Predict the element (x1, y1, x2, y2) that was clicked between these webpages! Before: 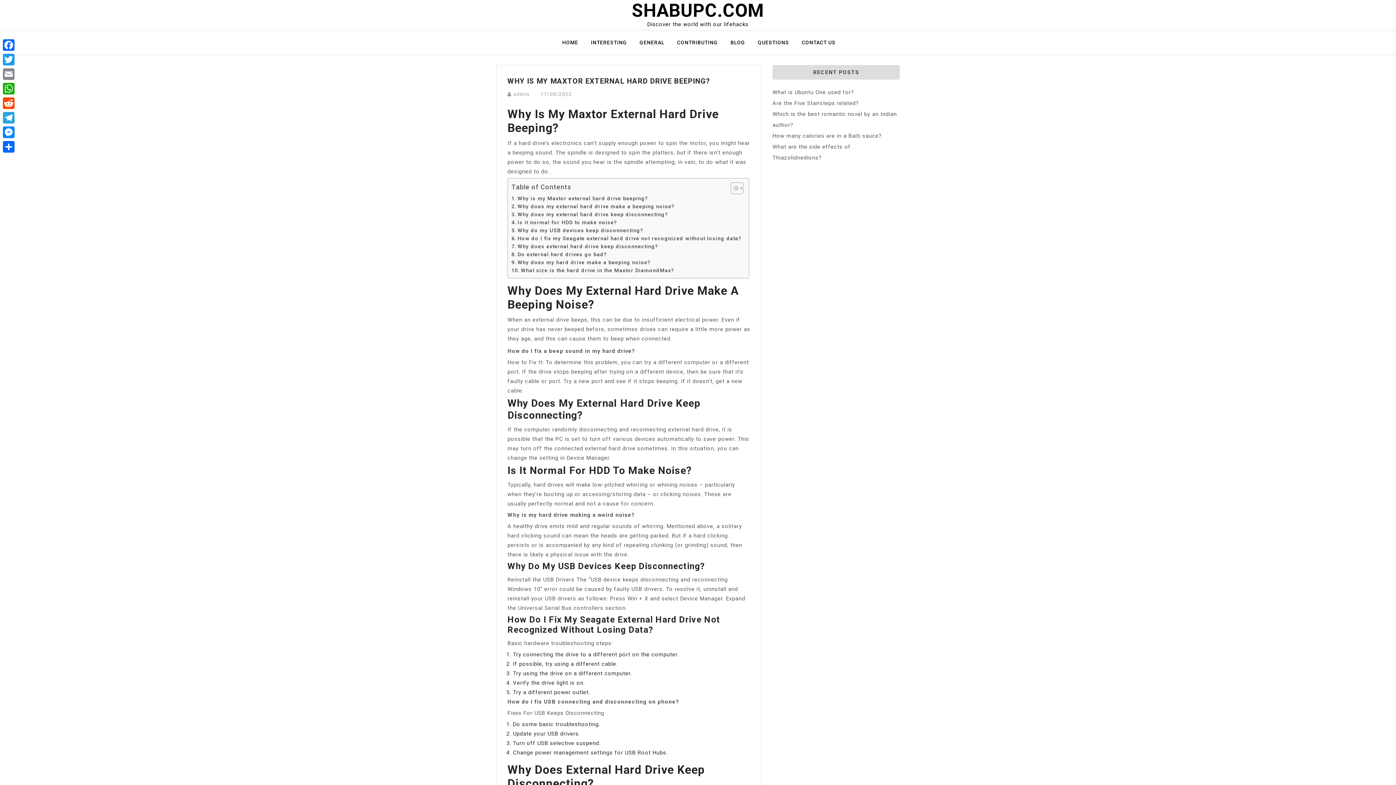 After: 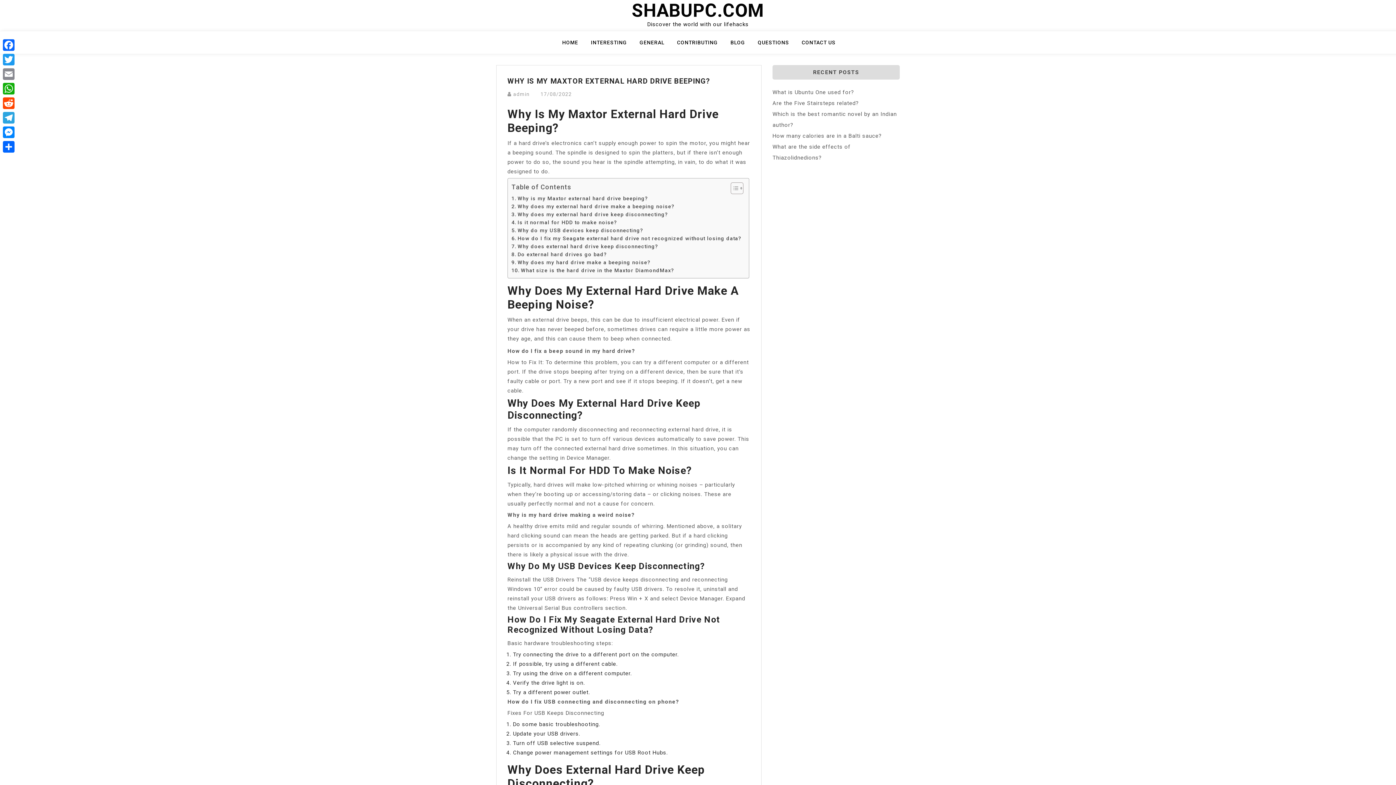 Action: label: 17/08/2022 bbox: (540, 91, 572, 97)